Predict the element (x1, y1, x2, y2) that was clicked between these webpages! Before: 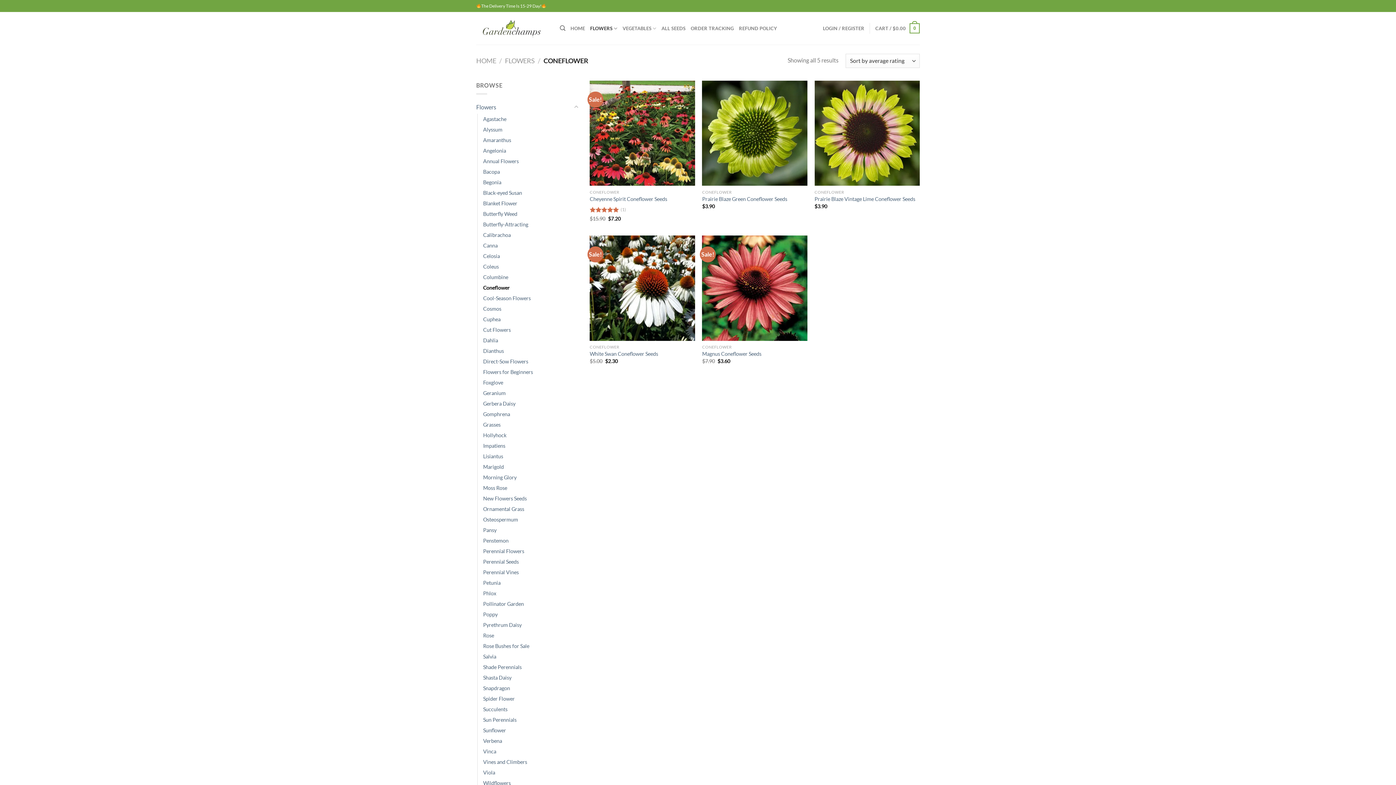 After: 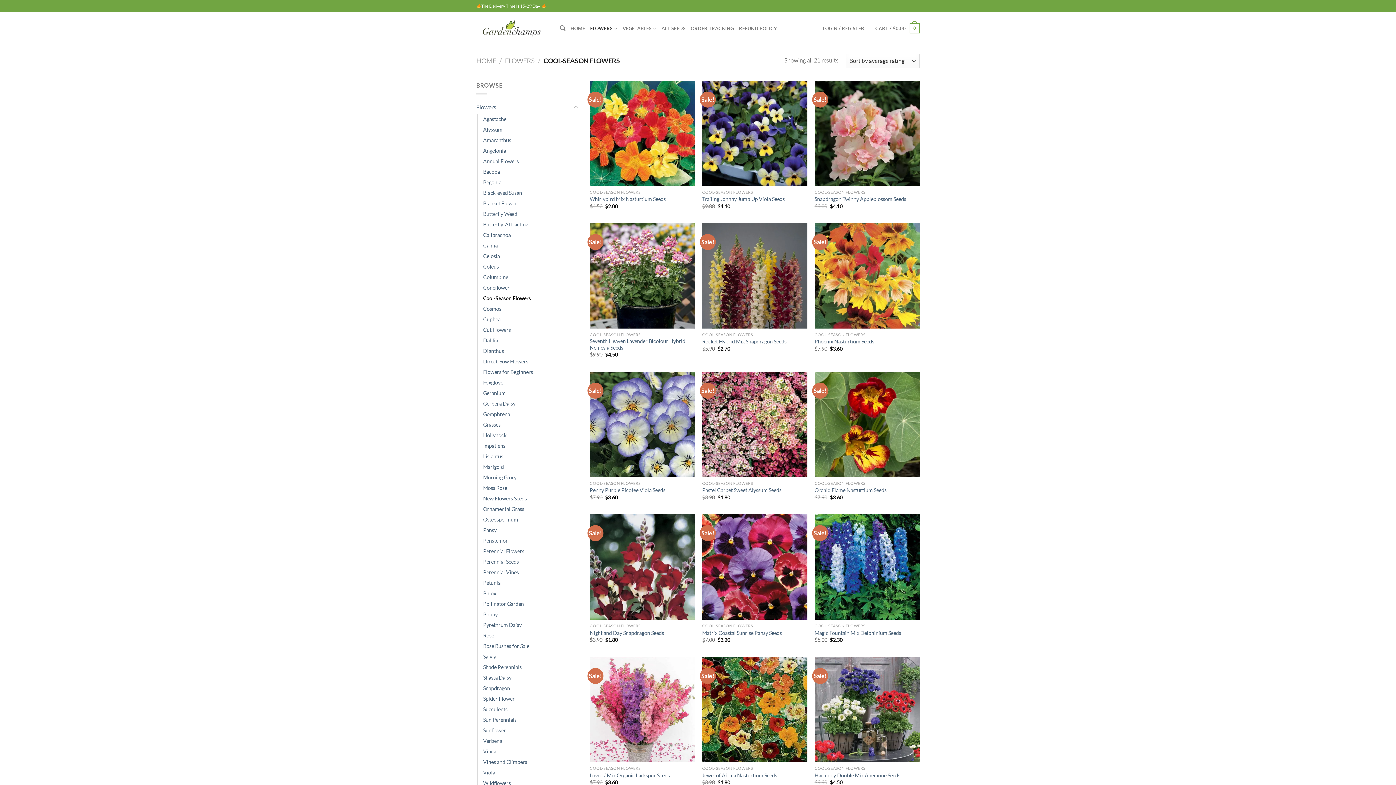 Action: bbox: (483, 293, 530, 303) label: Cool-Season Flowers